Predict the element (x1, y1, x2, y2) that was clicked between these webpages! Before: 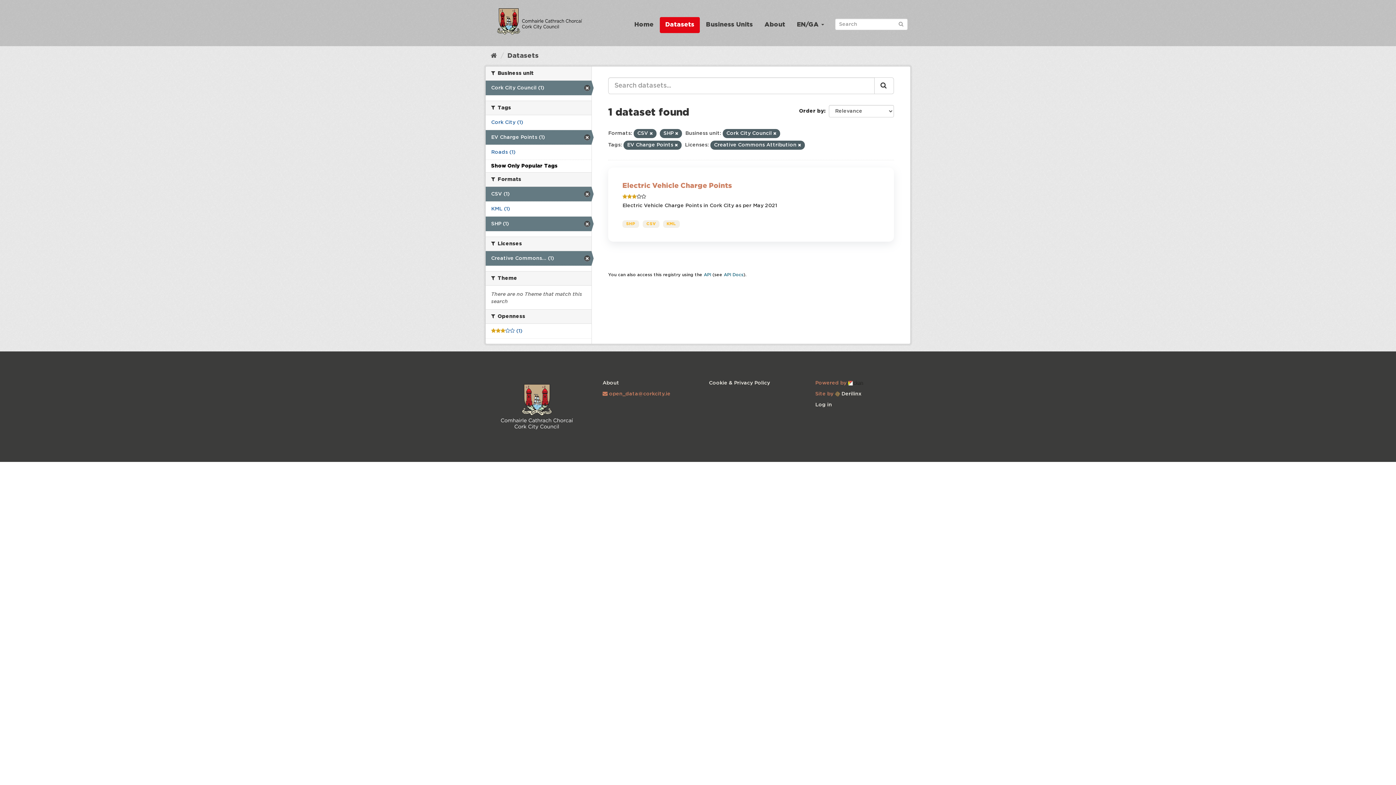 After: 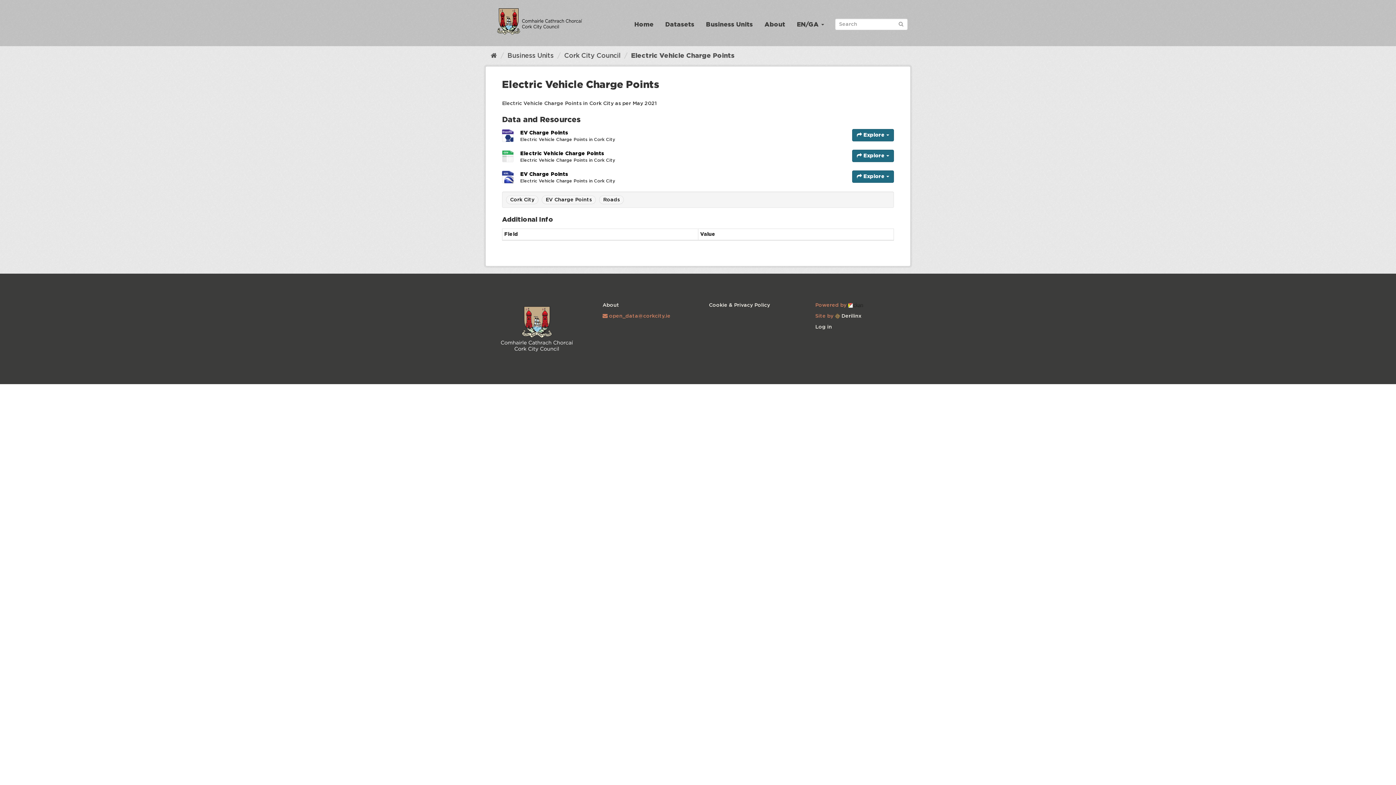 Action: bbox: (622, 220, 639, 227) label: SHP